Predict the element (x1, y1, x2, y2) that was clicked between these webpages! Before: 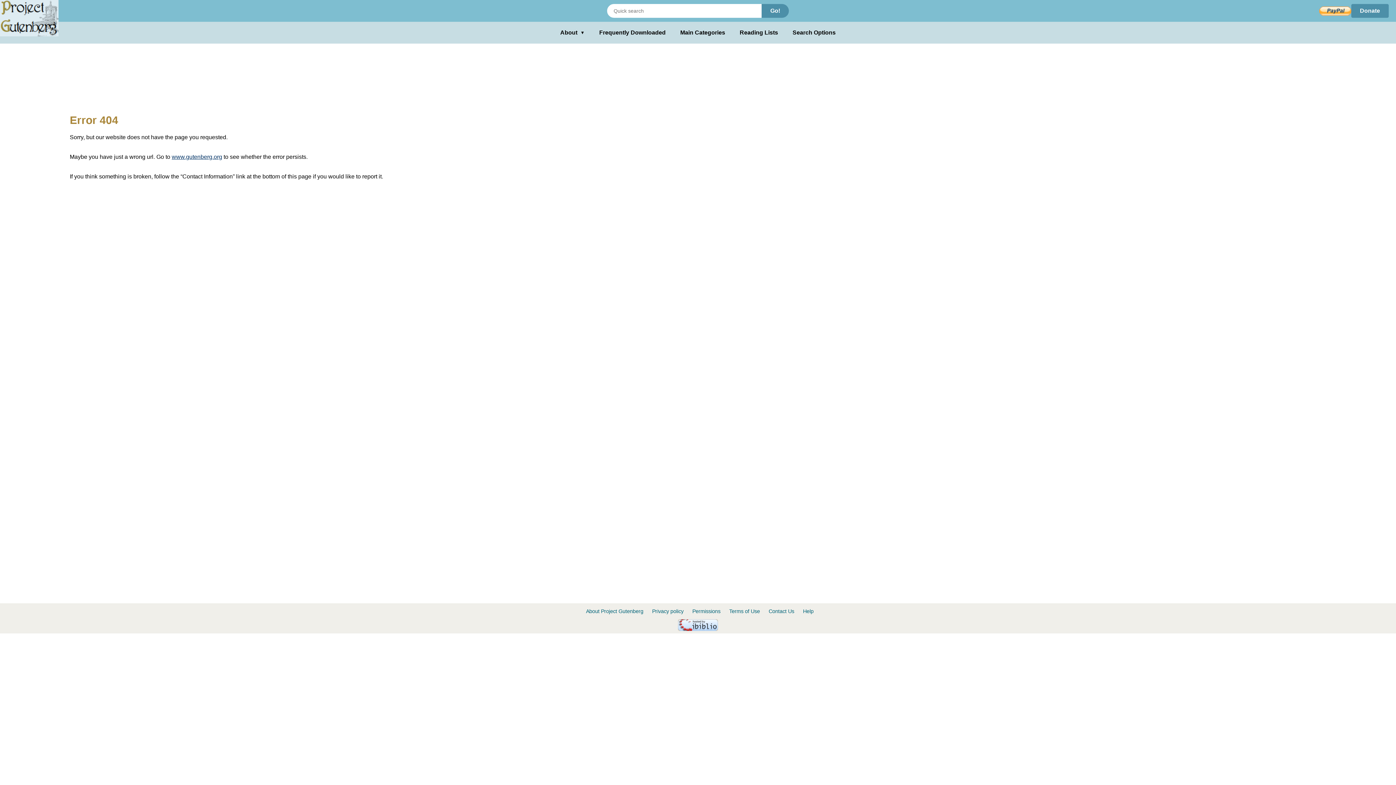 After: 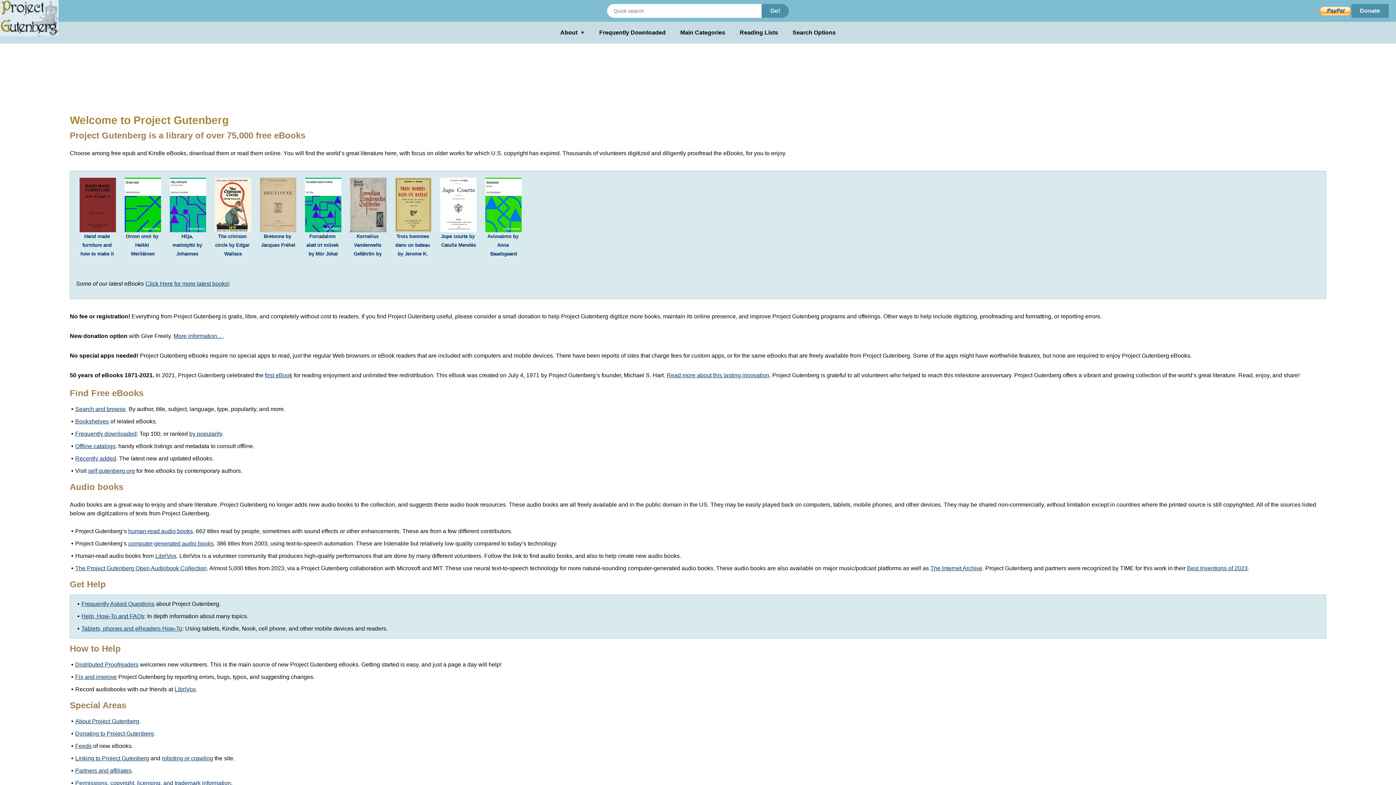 Action: label: www.gutenberg.org bbox: (171, 153, 222, 160)